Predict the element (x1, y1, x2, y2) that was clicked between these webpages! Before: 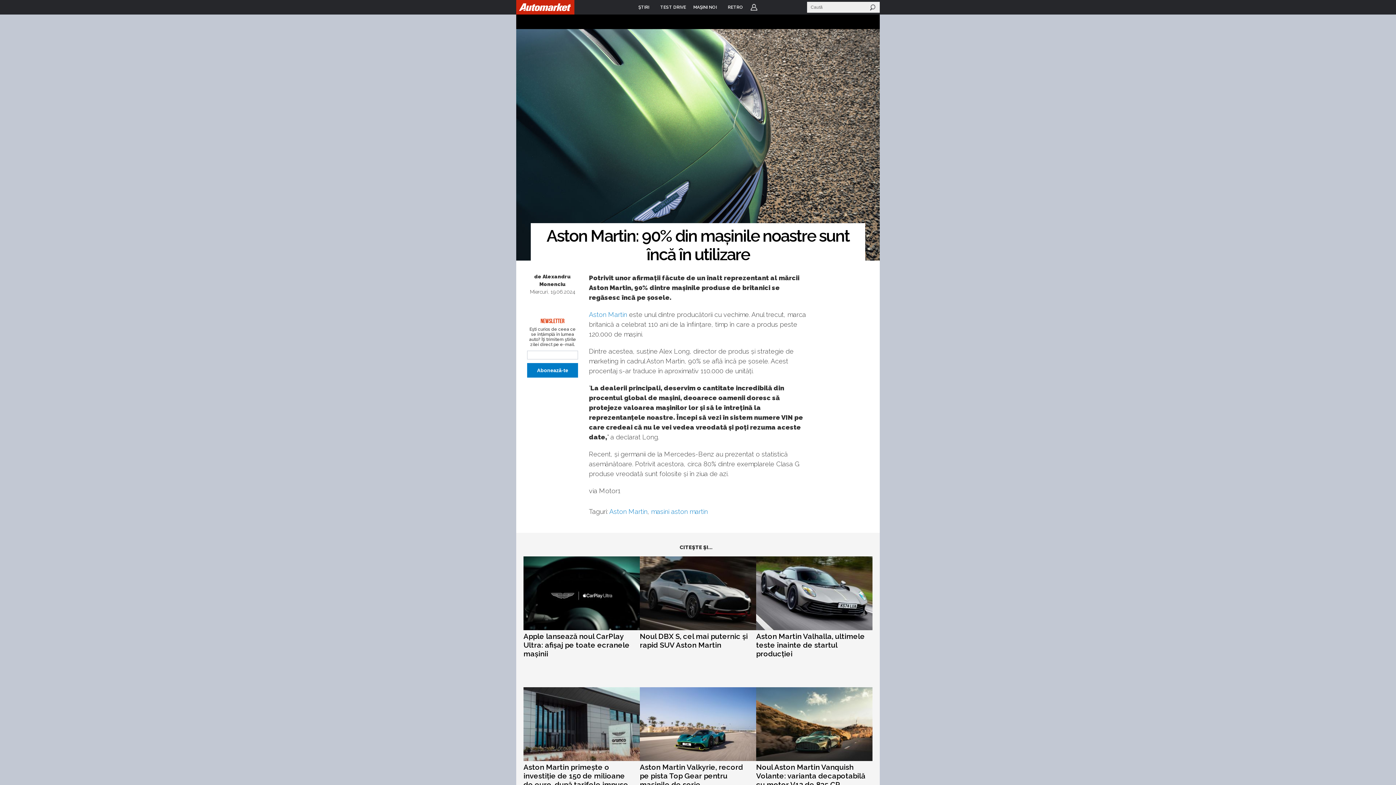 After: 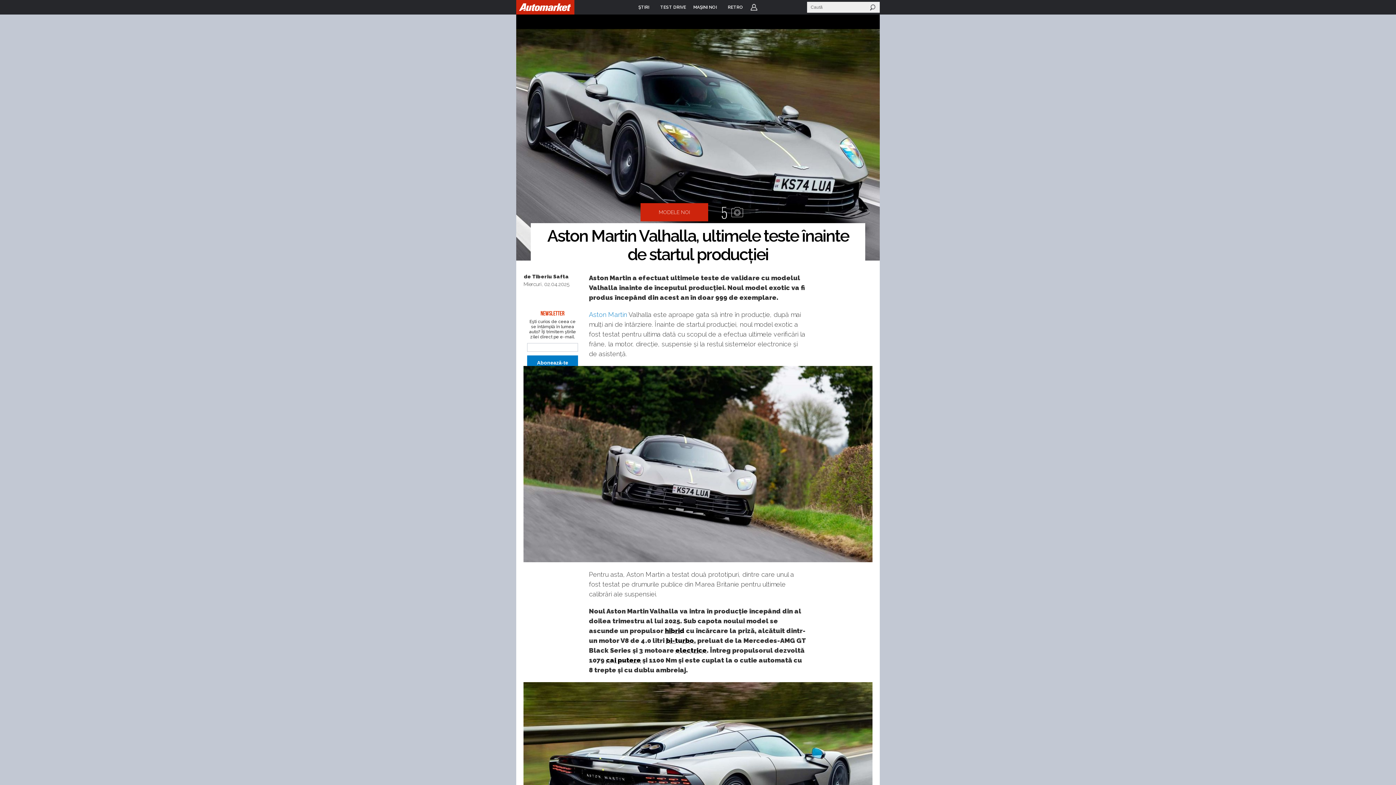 Action: label: Aston Martin Valhalla, ultimele teste înainte de startul producției bbox: (756, 632, 865, 658)